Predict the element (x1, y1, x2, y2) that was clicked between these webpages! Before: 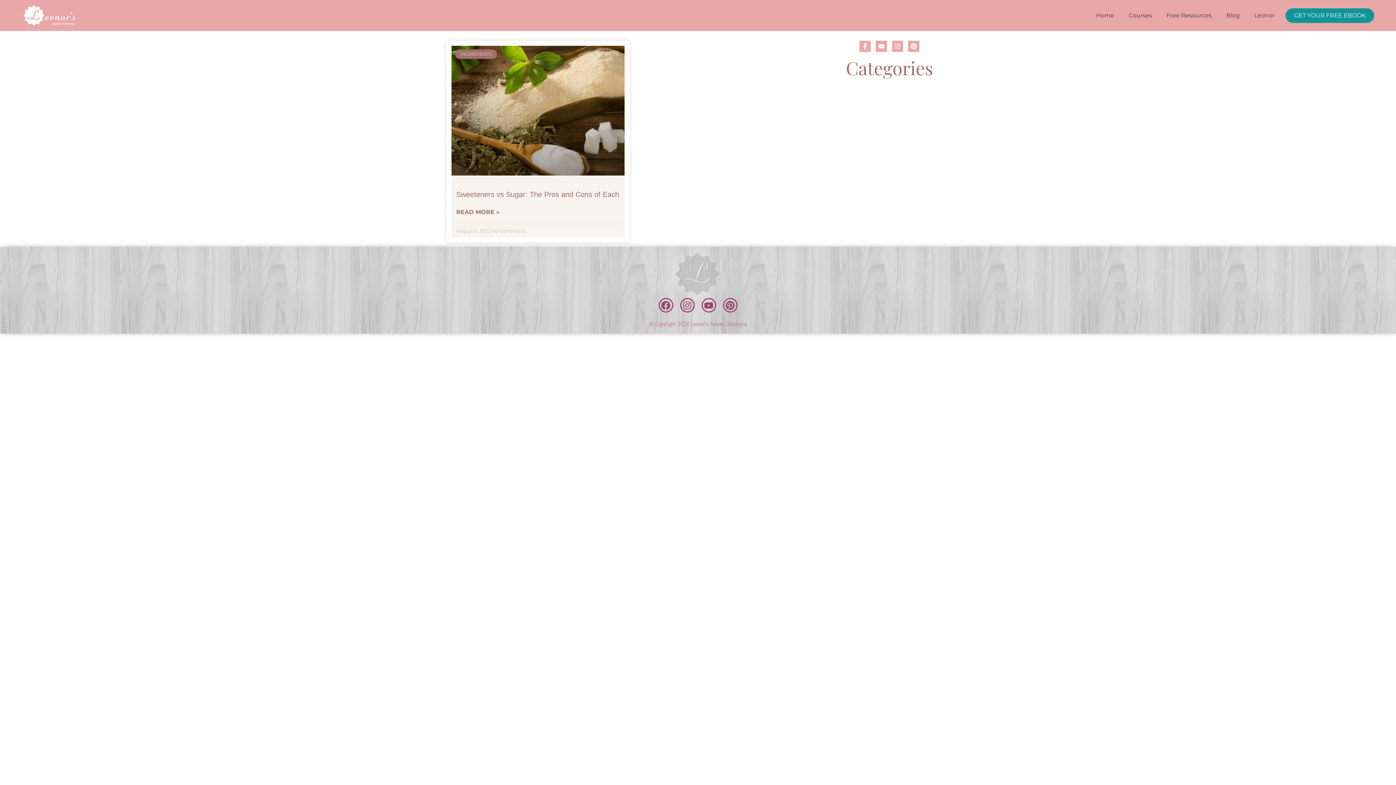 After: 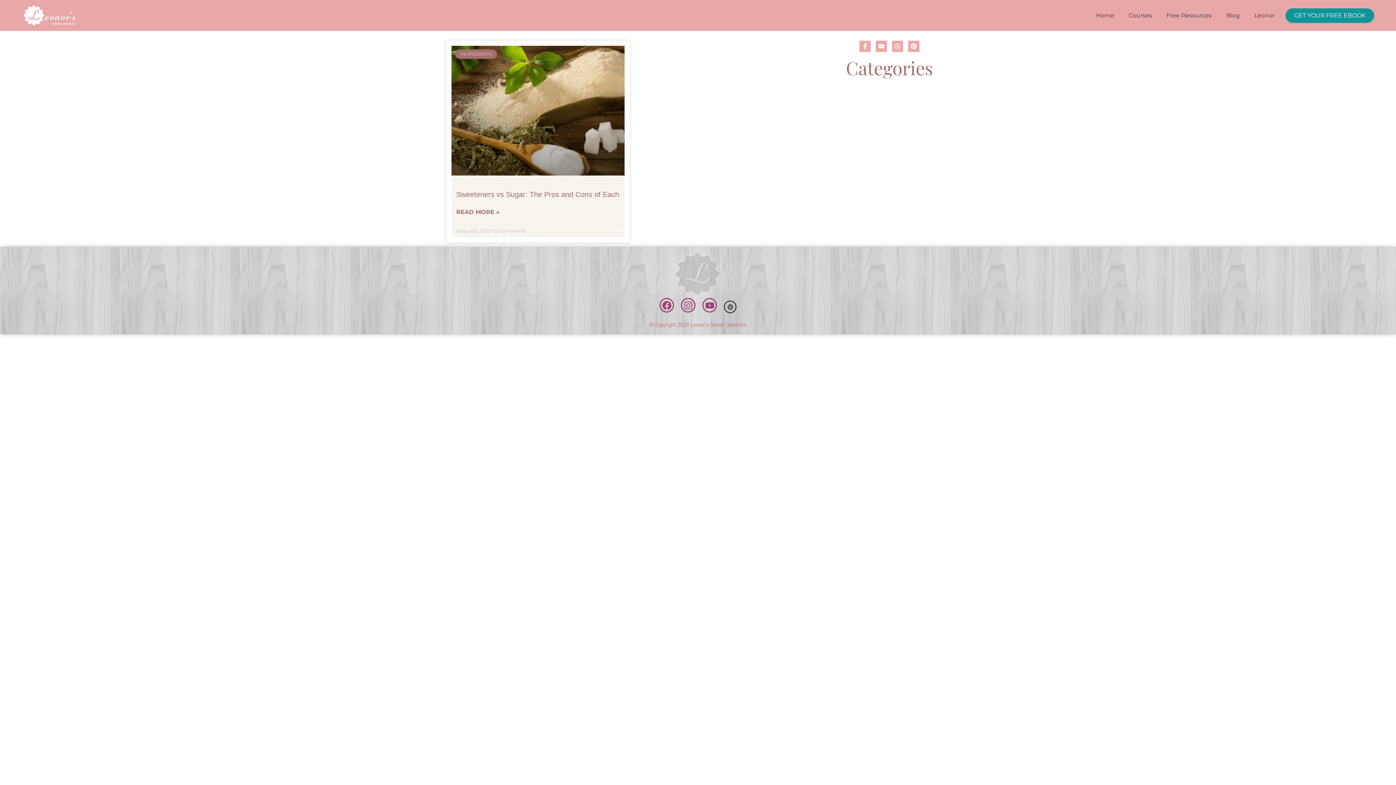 Action: label: Pinterest bbox: (723, 298, 737, 312)